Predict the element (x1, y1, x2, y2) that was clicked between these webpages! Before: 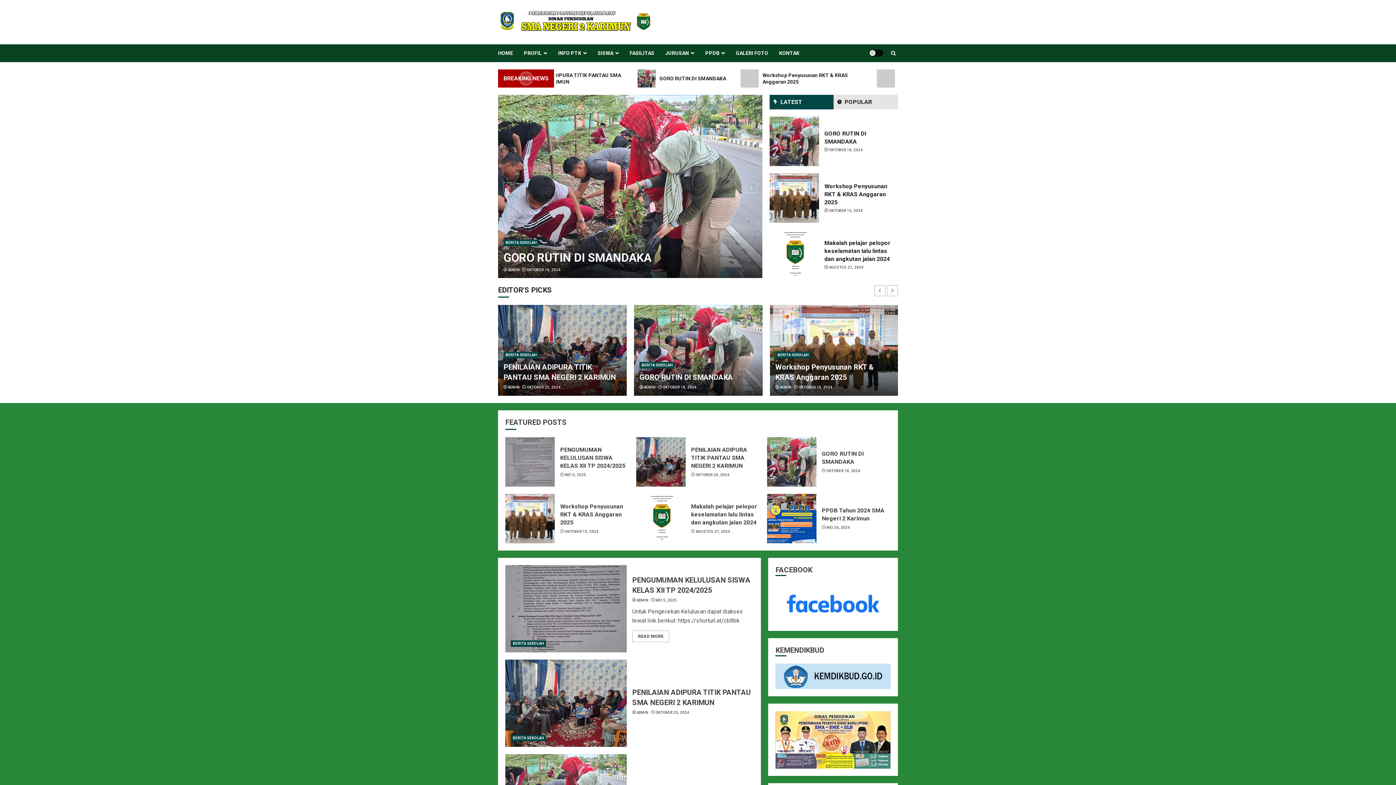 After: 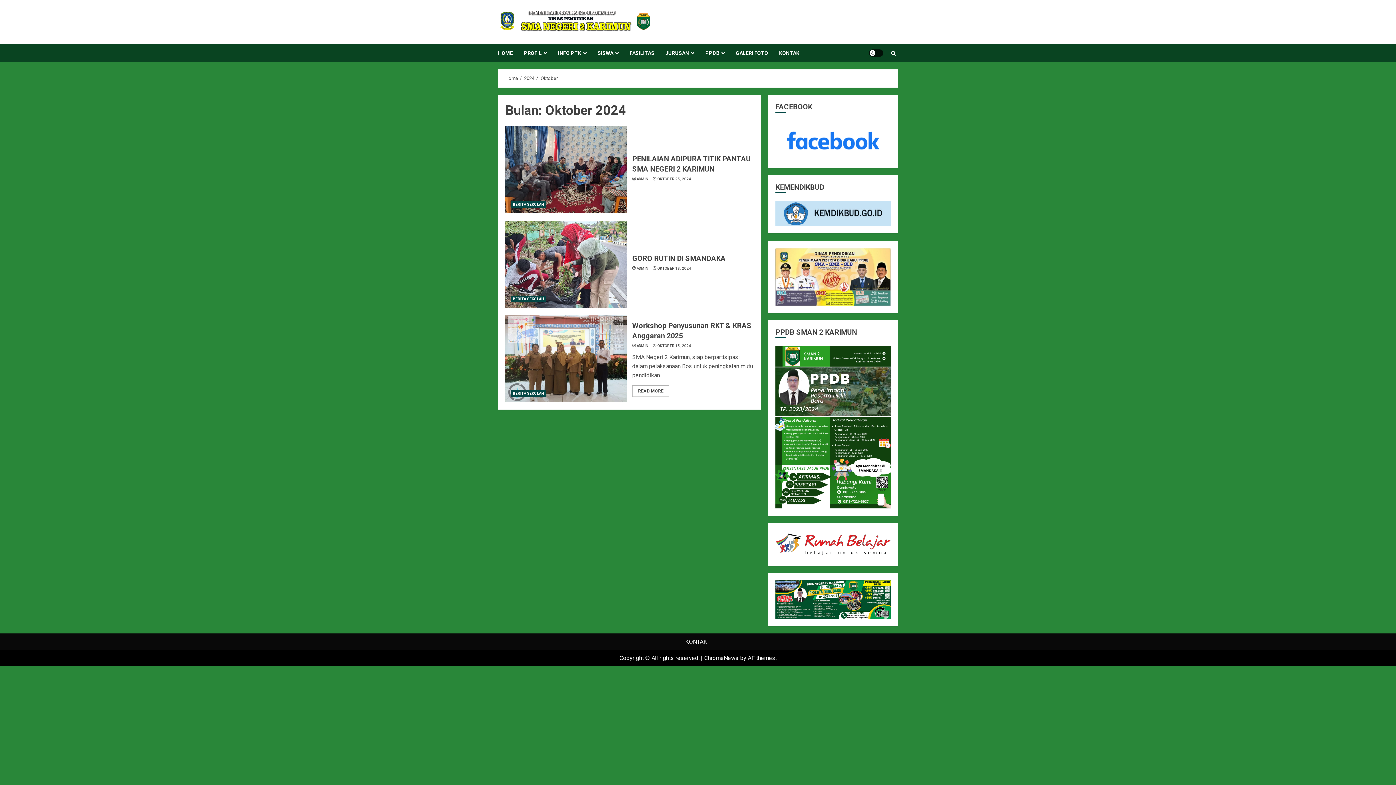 Action: label: OKTOBER 25, 2024 bbox: (695, 472, 729, 477)